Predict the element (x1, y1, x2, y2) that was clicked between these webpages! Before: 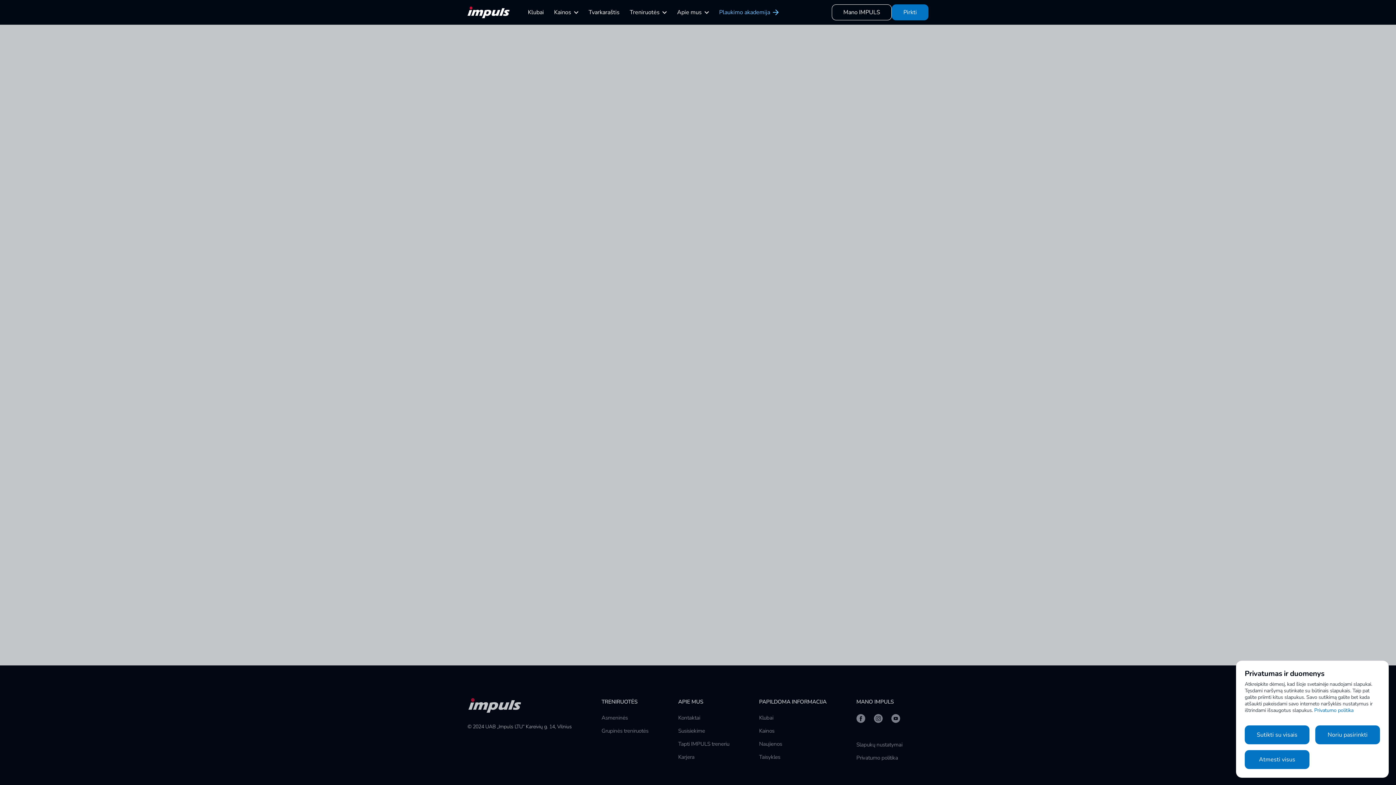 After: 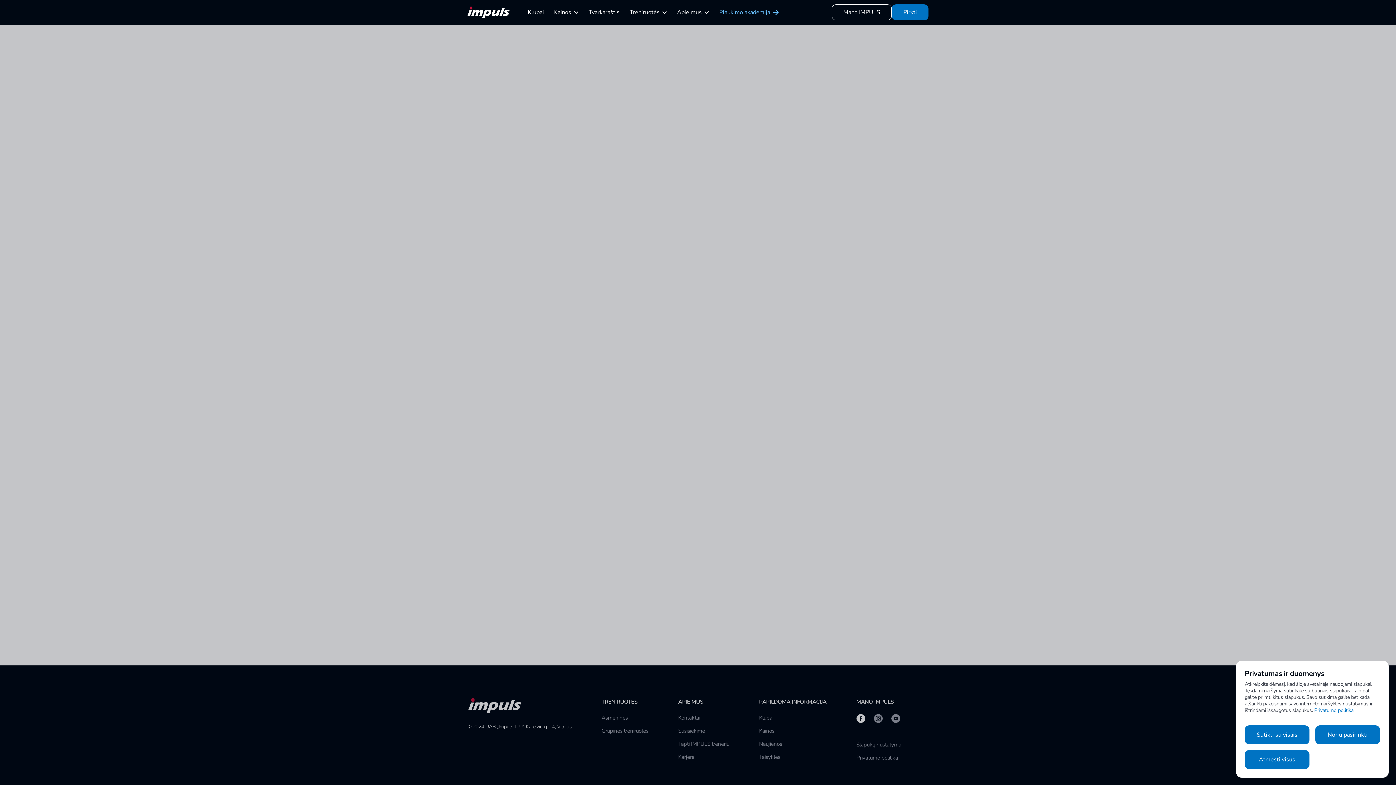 Action: bbox: (856, 714, 865, 723)